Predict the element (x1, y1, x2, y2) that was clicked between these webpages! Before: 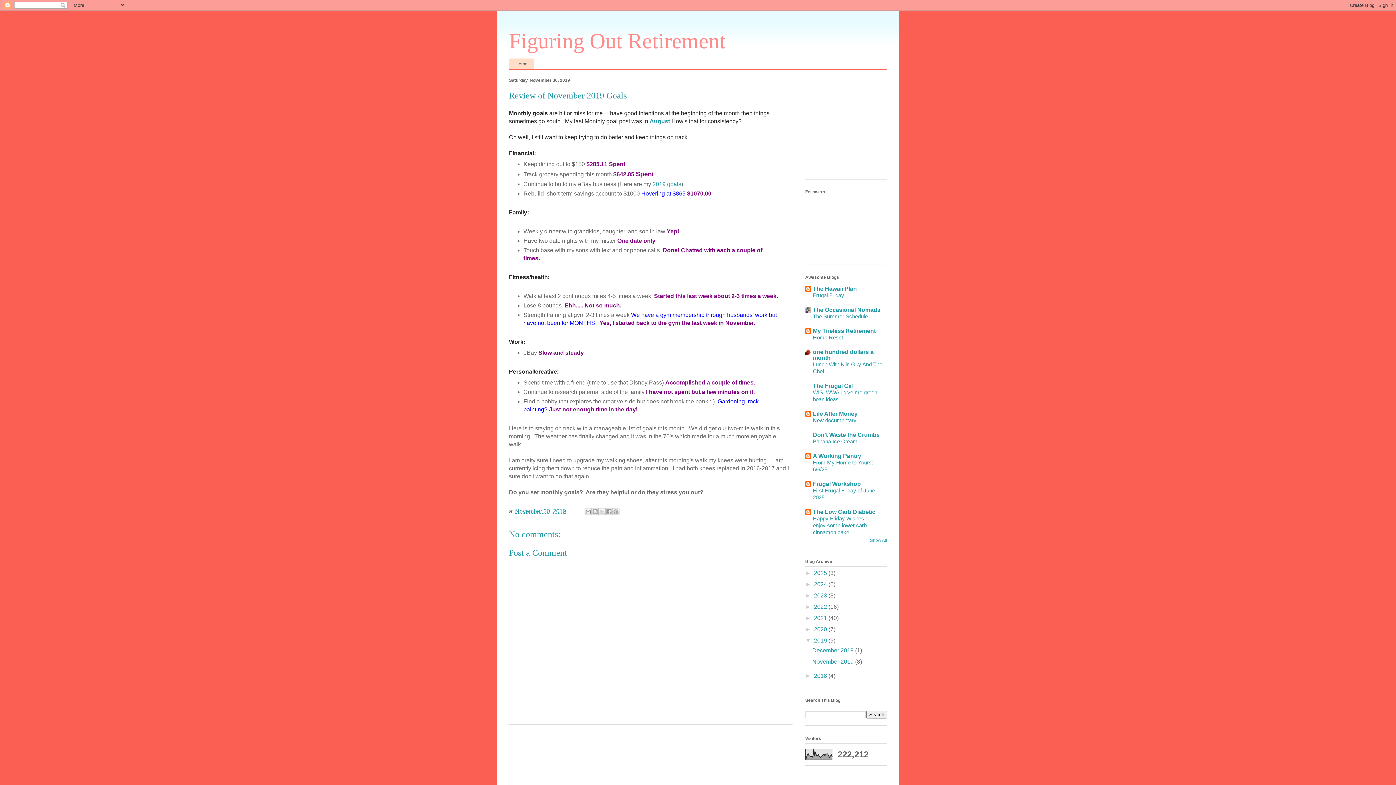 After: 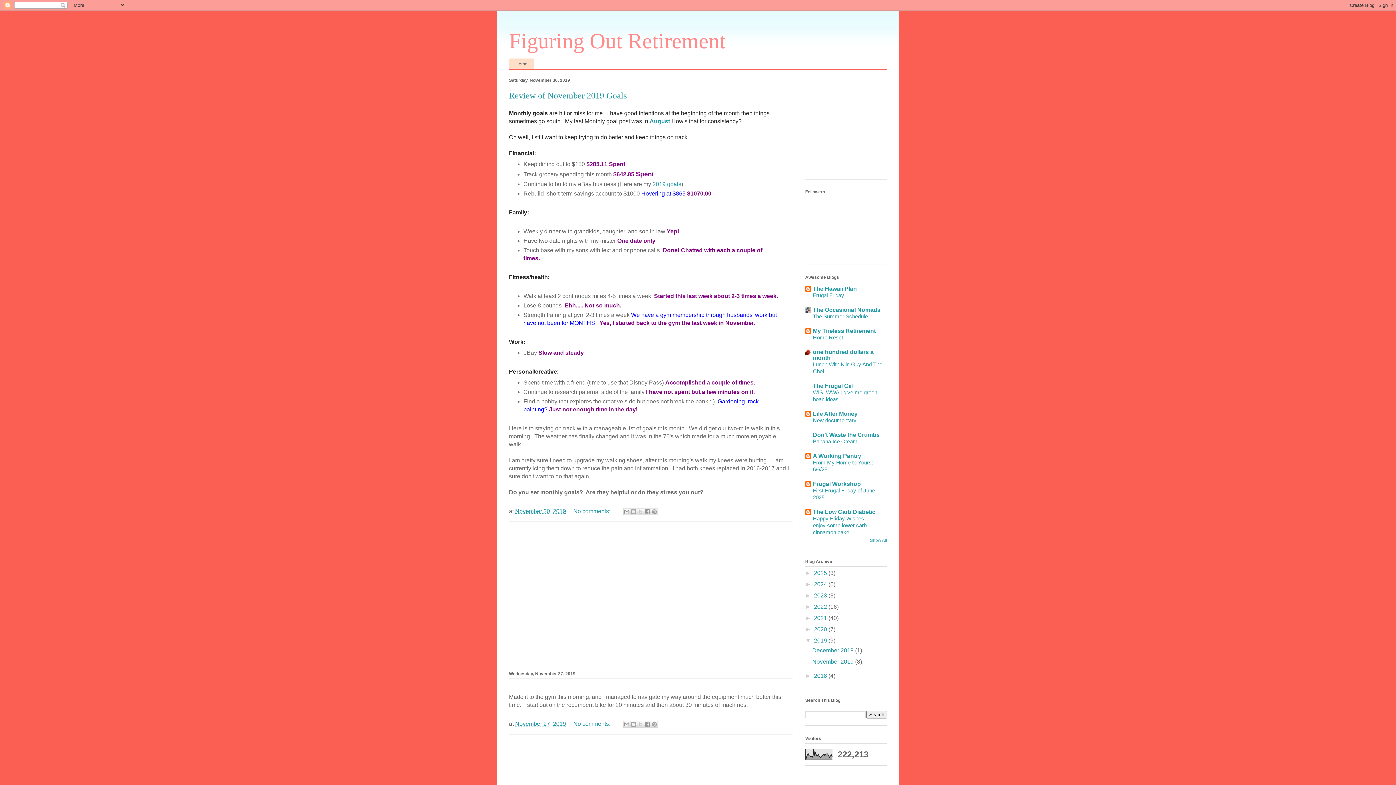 Action: label: November 2019  bbox: (812, 658, 855, 665)